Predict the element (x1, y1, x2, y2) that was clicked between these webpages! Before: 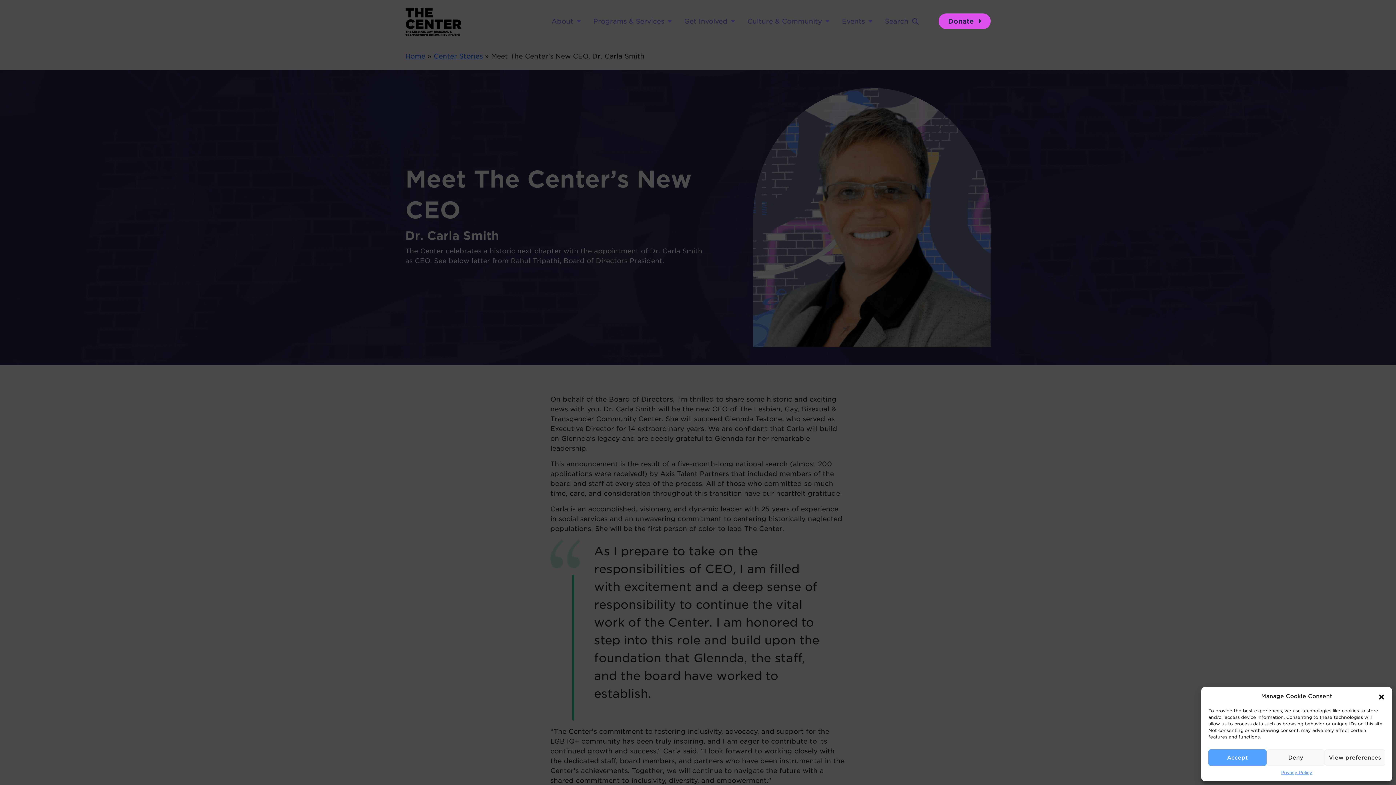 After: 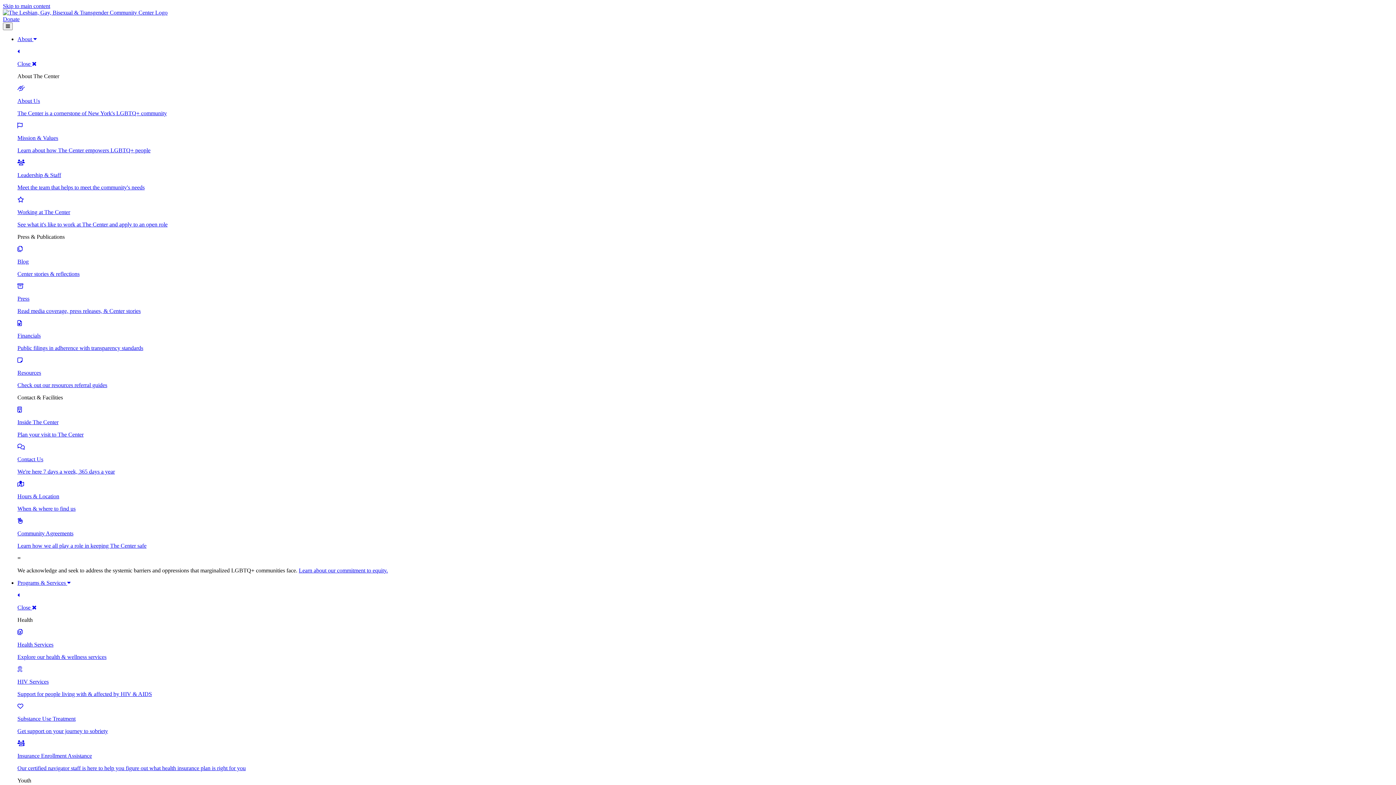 Action: label: Privacy Policy bbox: (1281, 769, 1312, 776)